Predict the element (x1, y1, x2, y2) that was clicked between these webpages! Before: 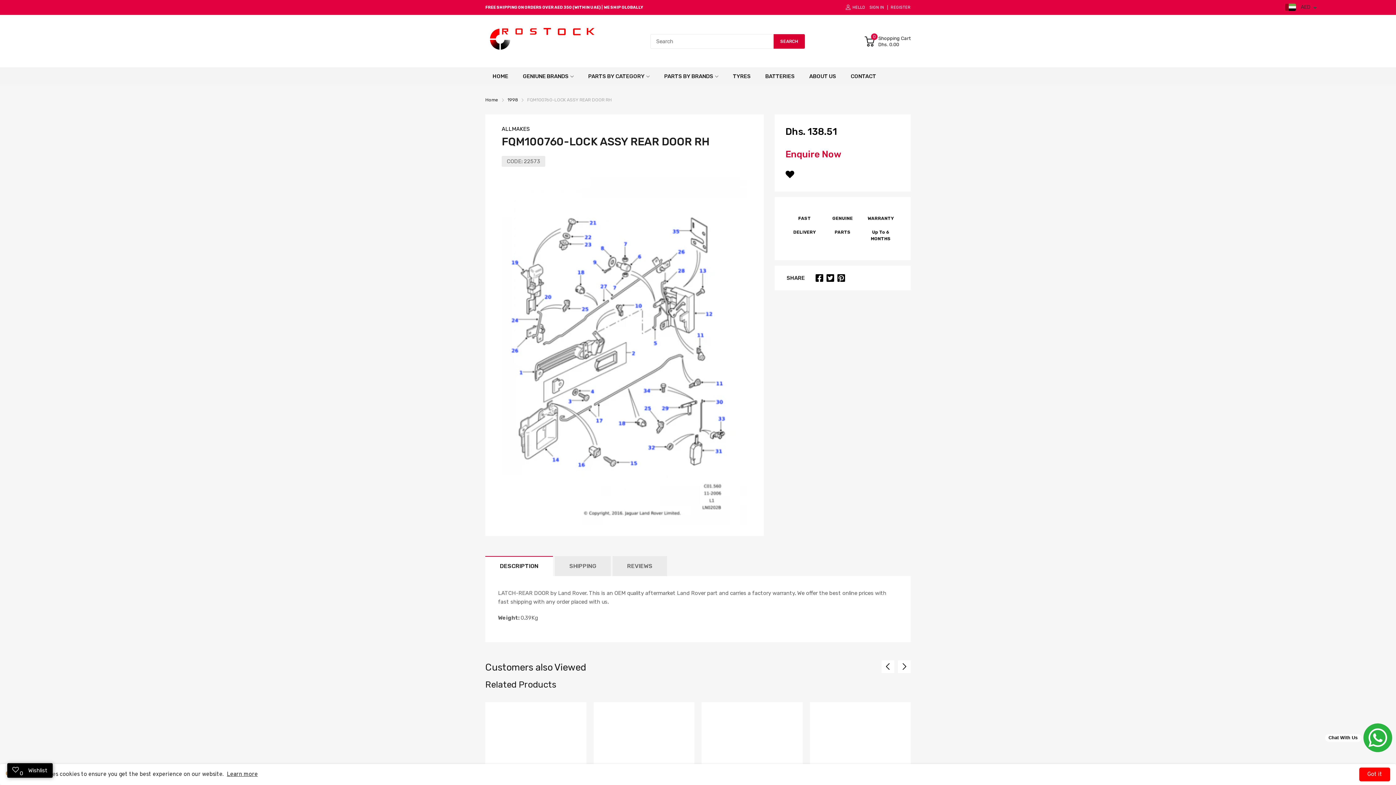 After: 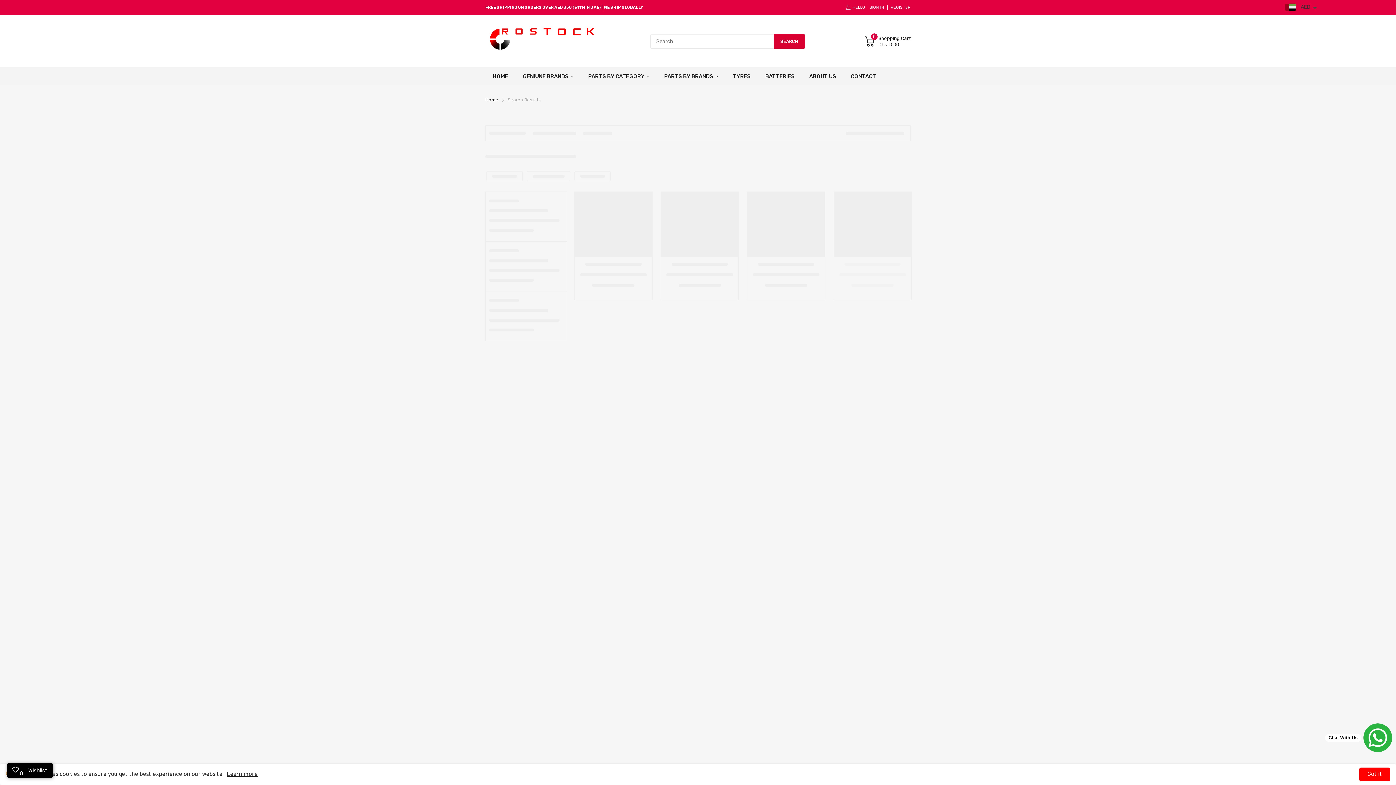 Action: bbox: (773, 34, 805, 48) label: SEARCH